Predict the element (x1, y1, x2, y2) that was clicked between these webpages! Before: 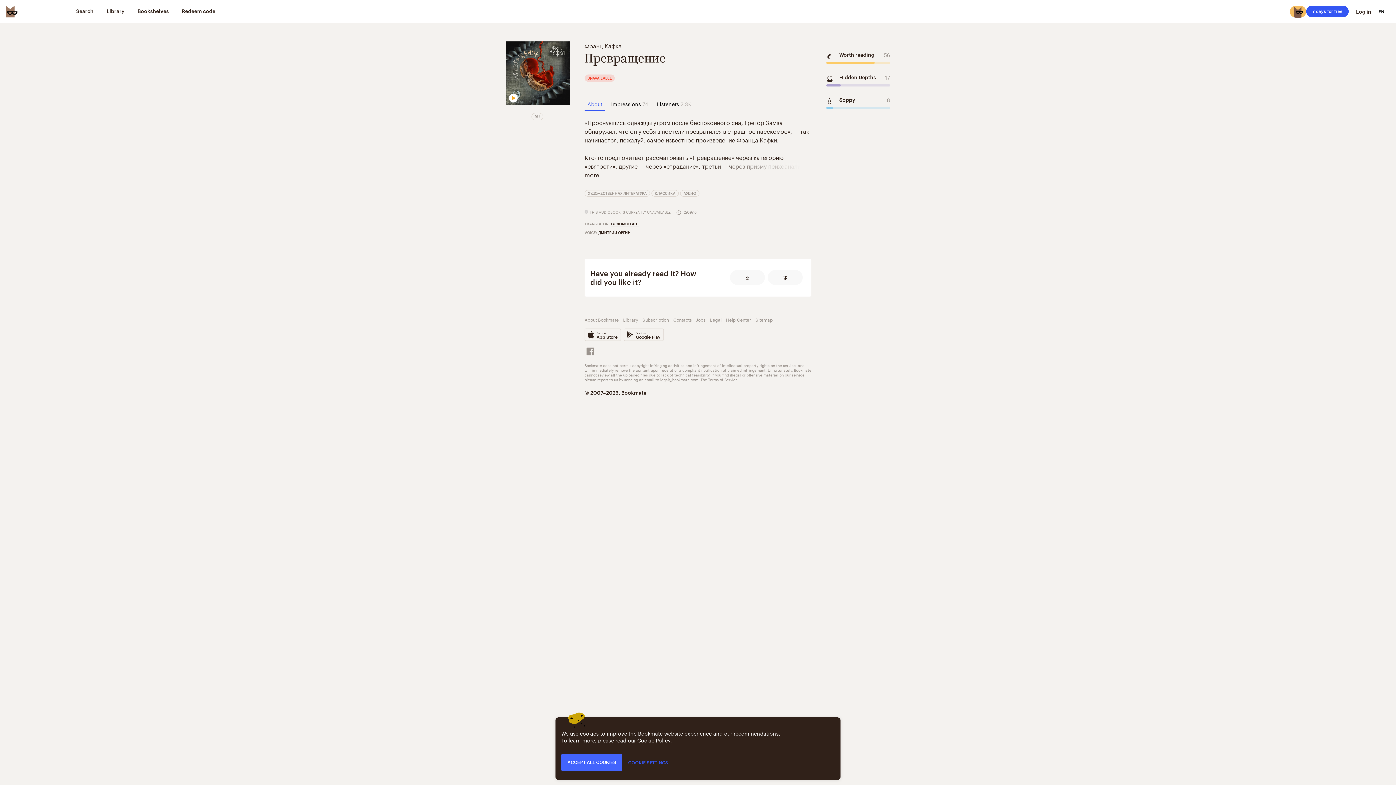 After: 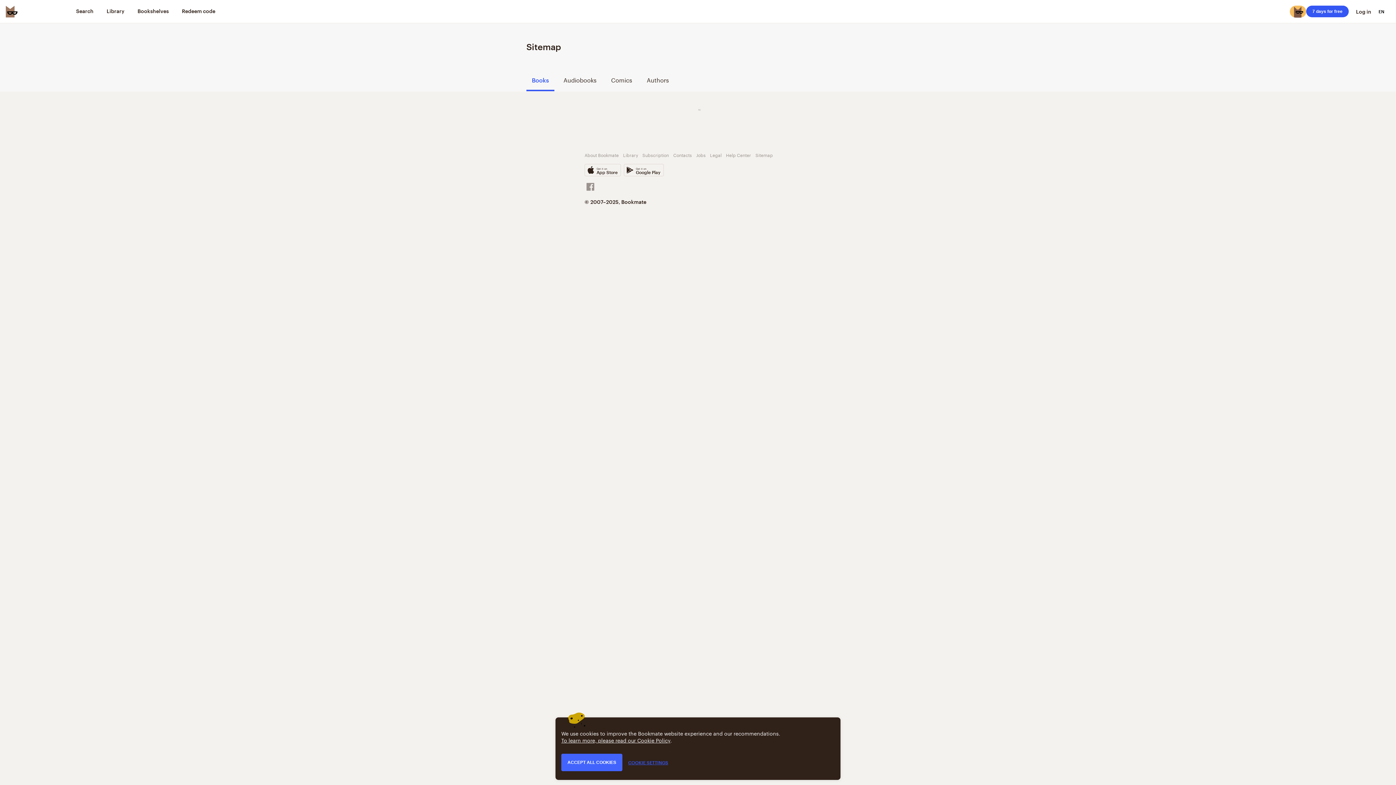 Action: bbox: (755, 315, 773, 323) label: Sitemap